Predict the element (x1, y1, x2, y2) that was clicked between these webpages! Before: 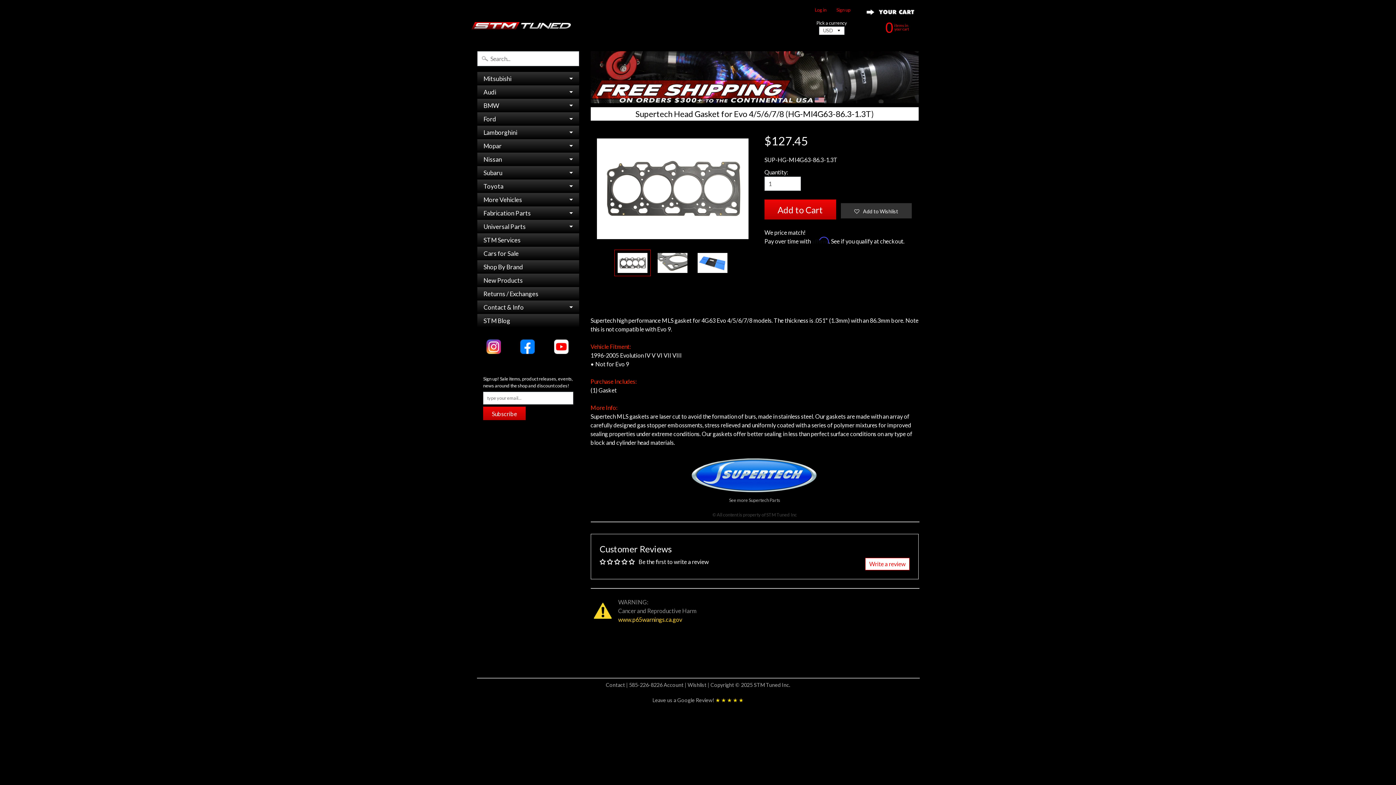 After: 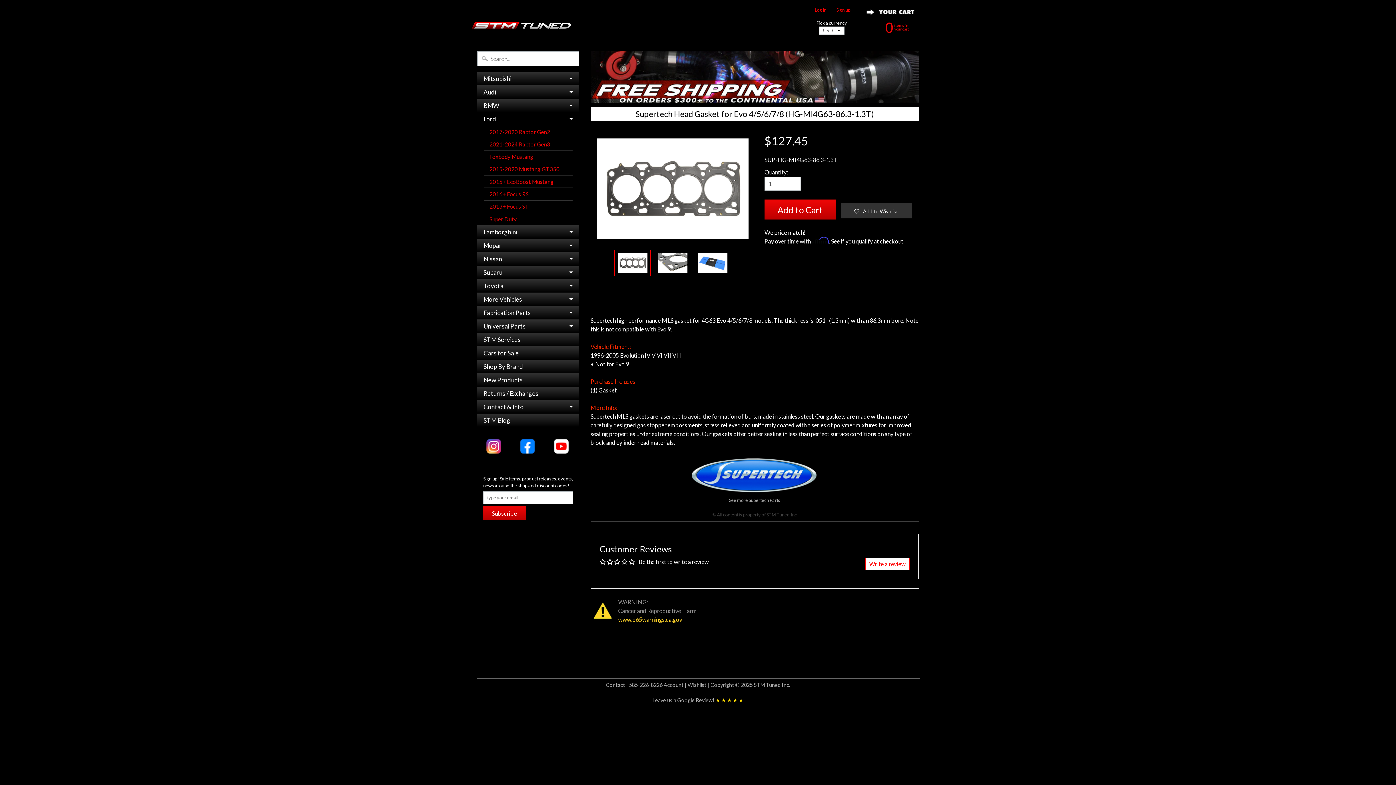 Action: bbox: (477, 112, 579, 125) label: Ford